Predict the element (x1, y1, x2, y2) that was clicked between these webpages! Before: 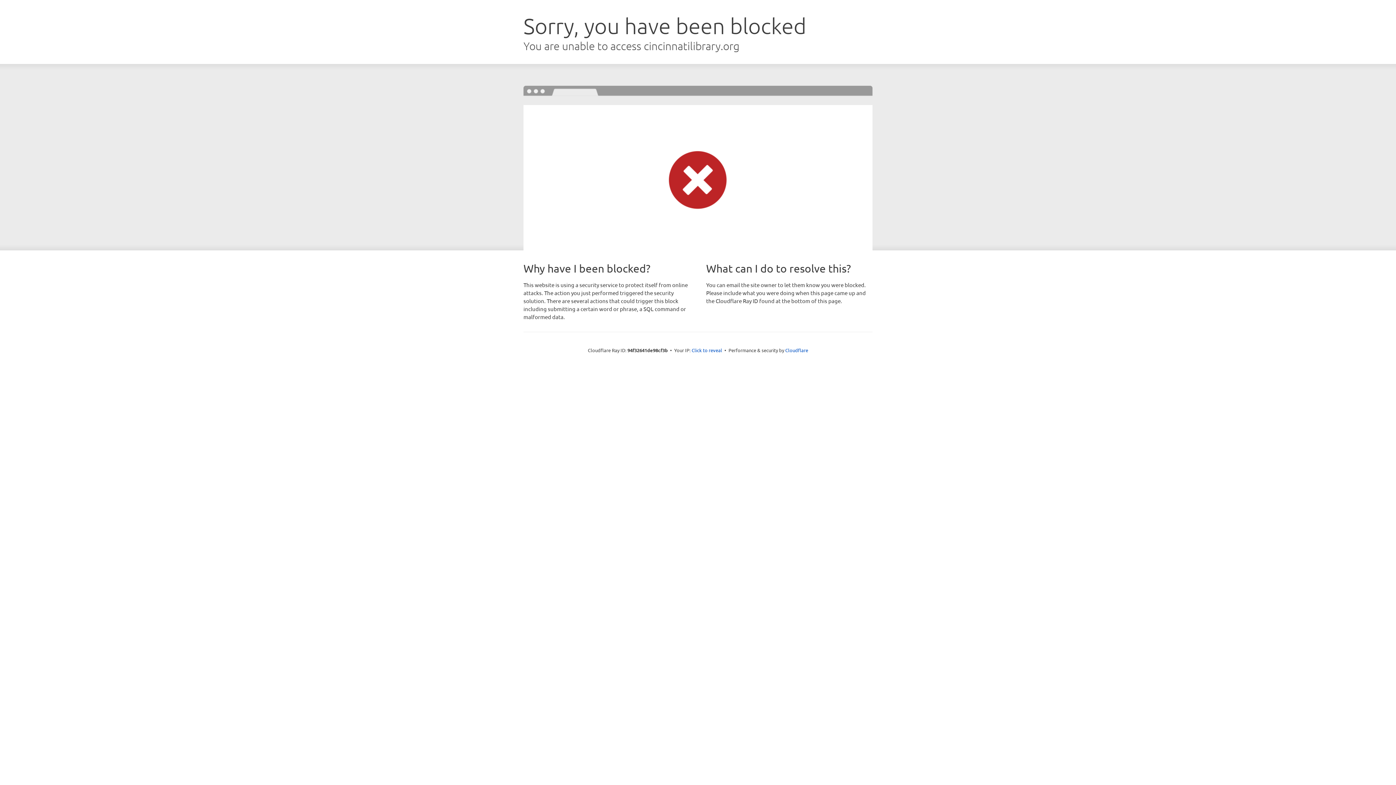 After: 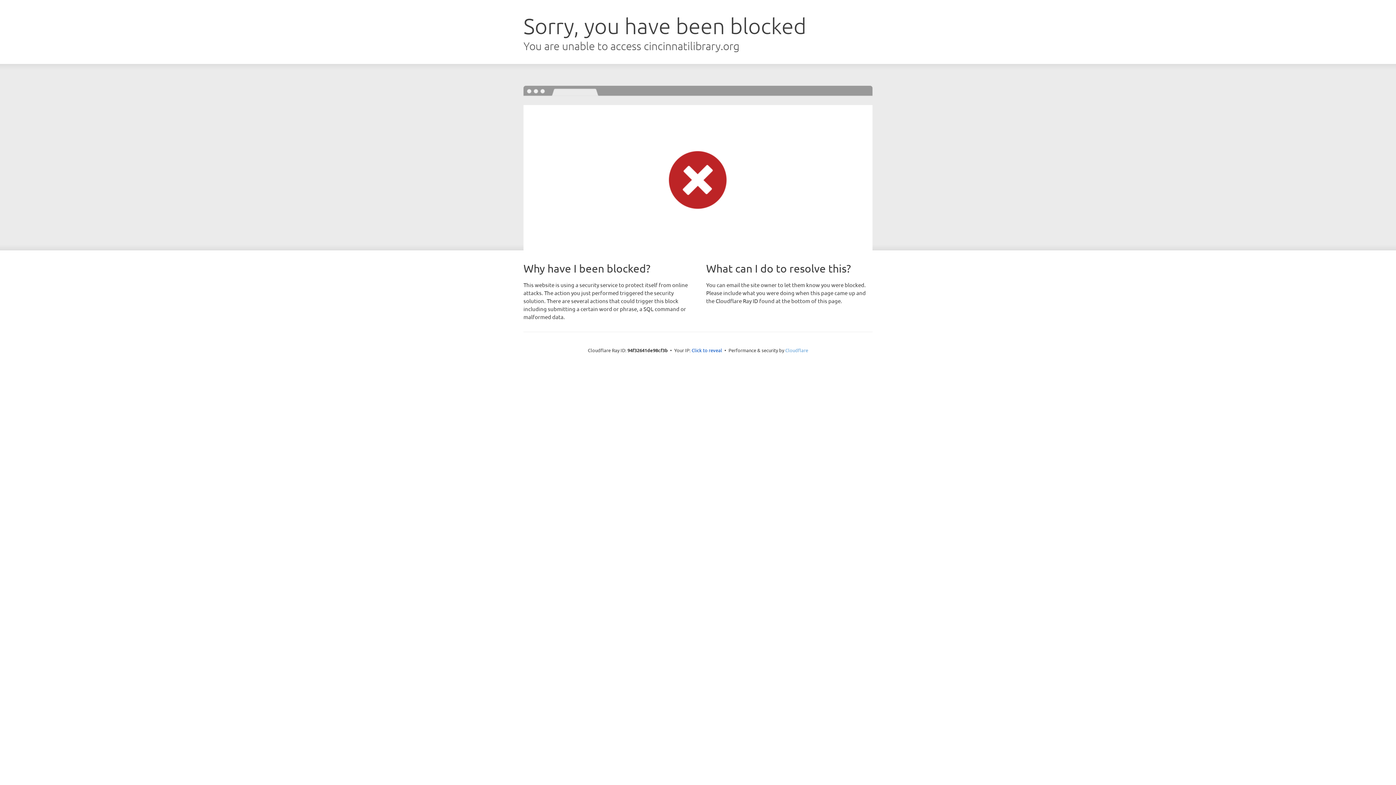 Action: label: Cloudflare bbox: (785, 347, 808, 353)